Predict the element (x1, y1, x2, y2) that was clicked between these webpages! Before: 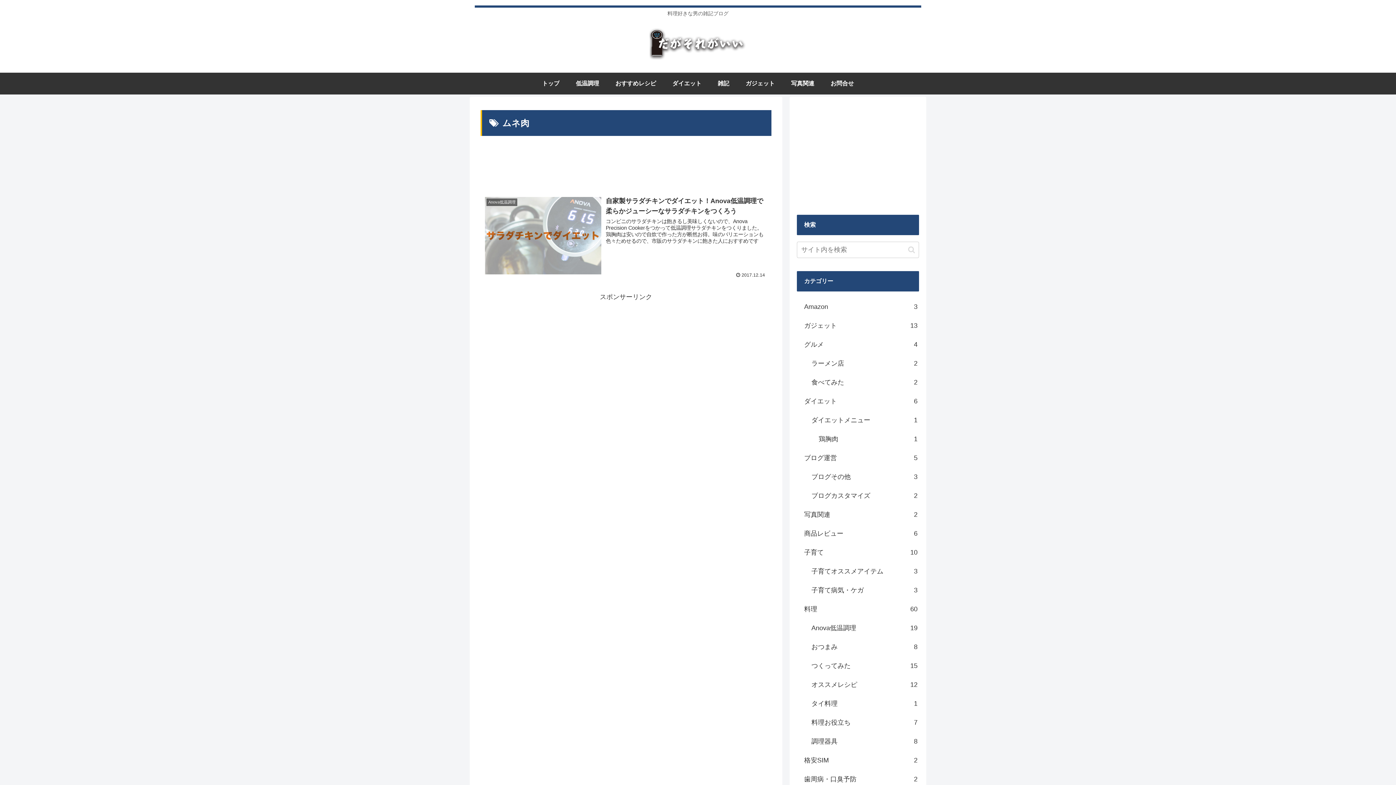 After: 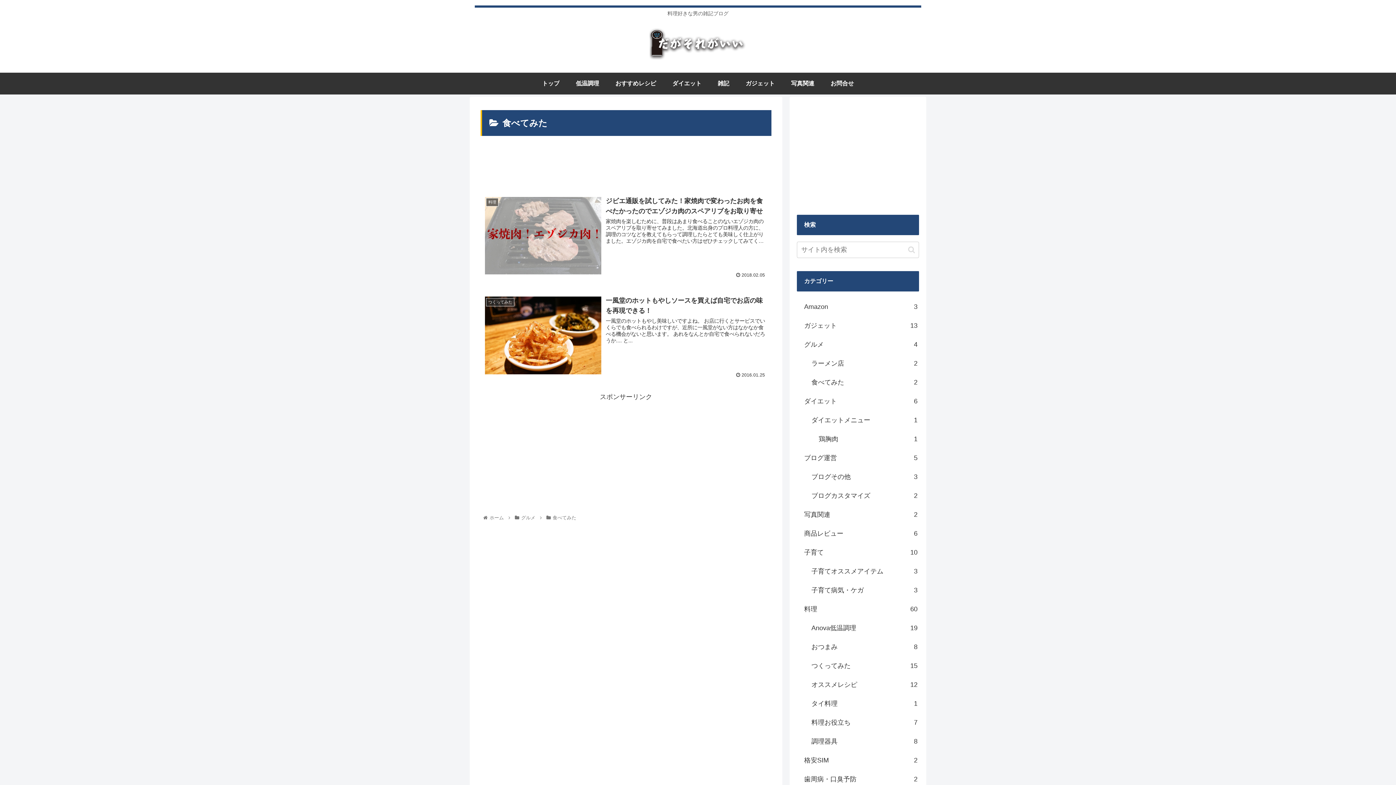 Action: bbox: (804, 373, 919, 392) label: 食べてみた
2